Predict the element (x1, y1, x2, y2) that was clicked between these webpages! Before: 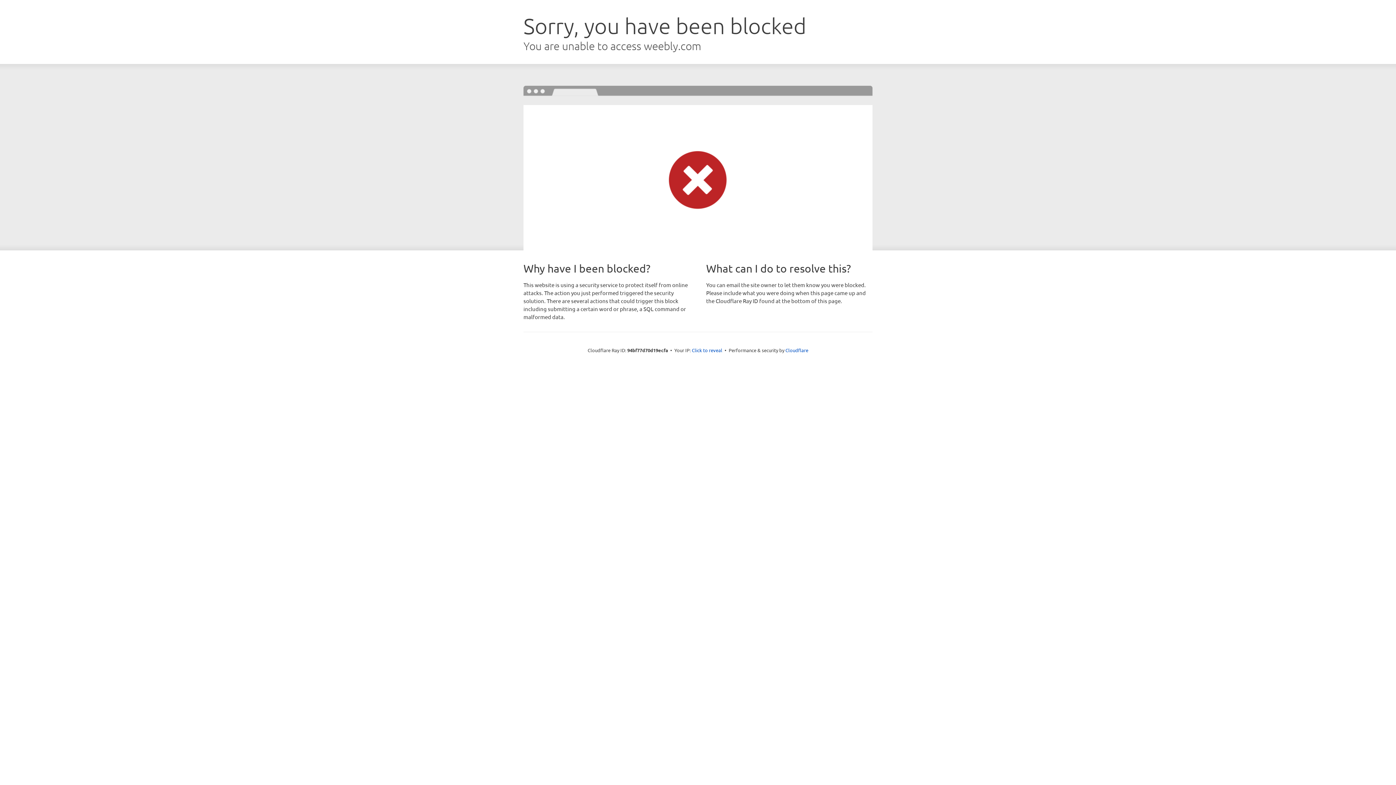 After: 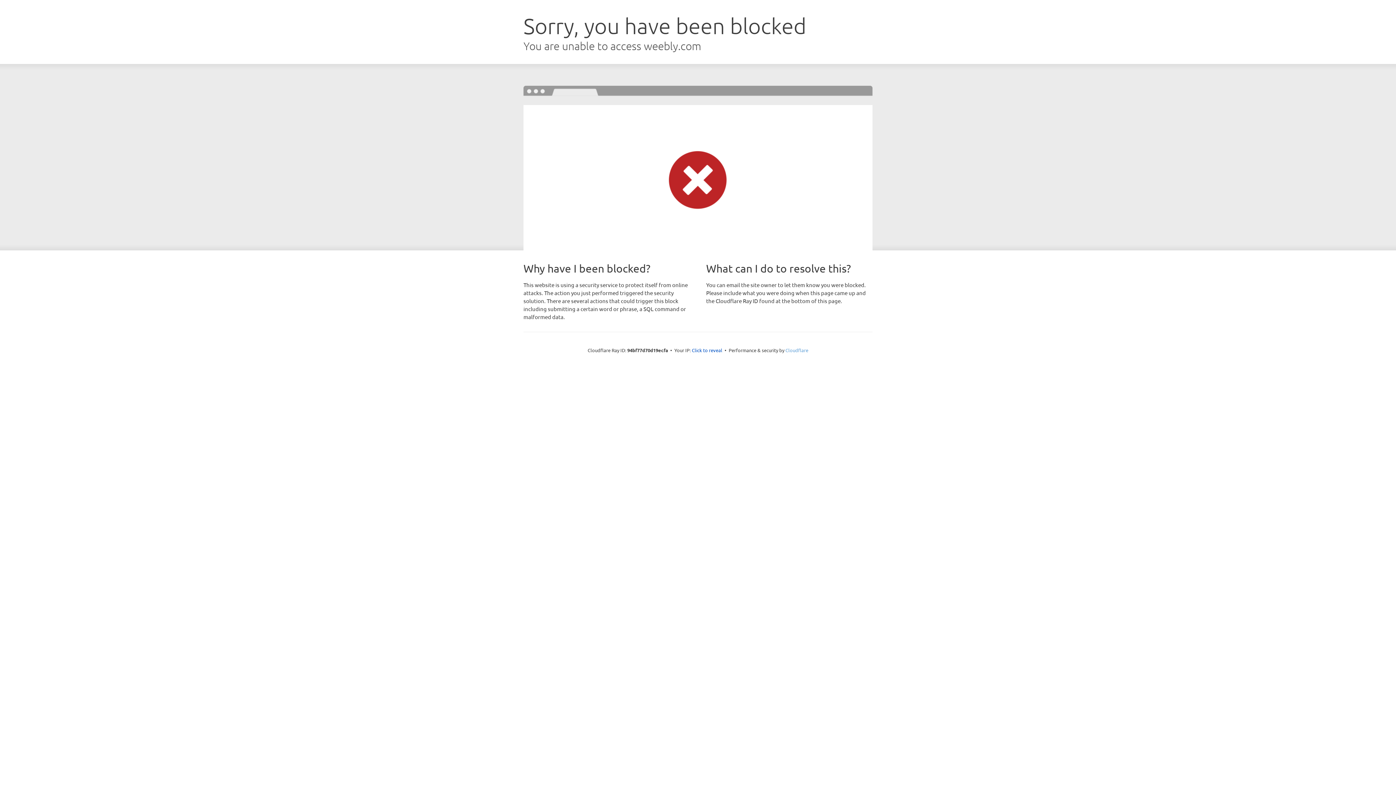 Action: label: Cloudflare bbox: (785, 347, 808, 353)